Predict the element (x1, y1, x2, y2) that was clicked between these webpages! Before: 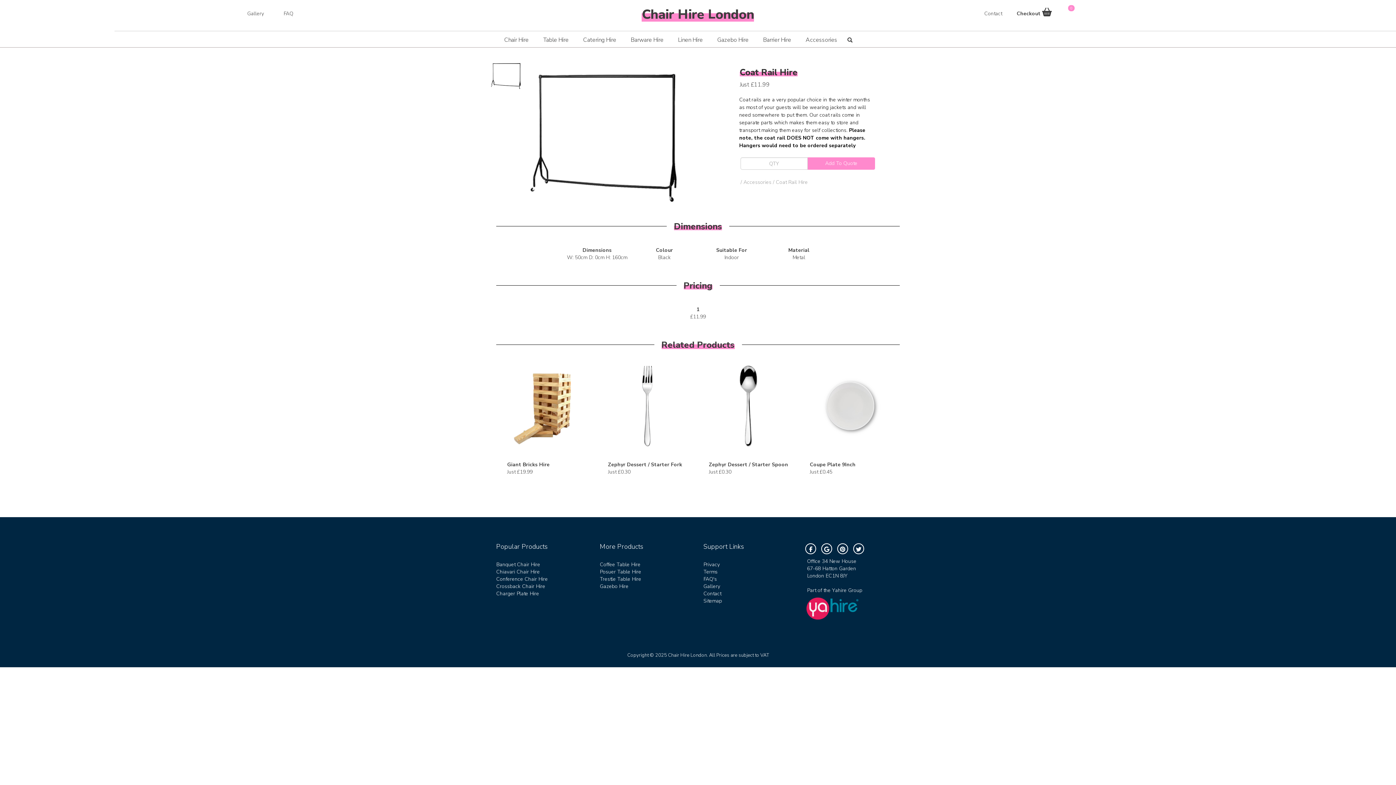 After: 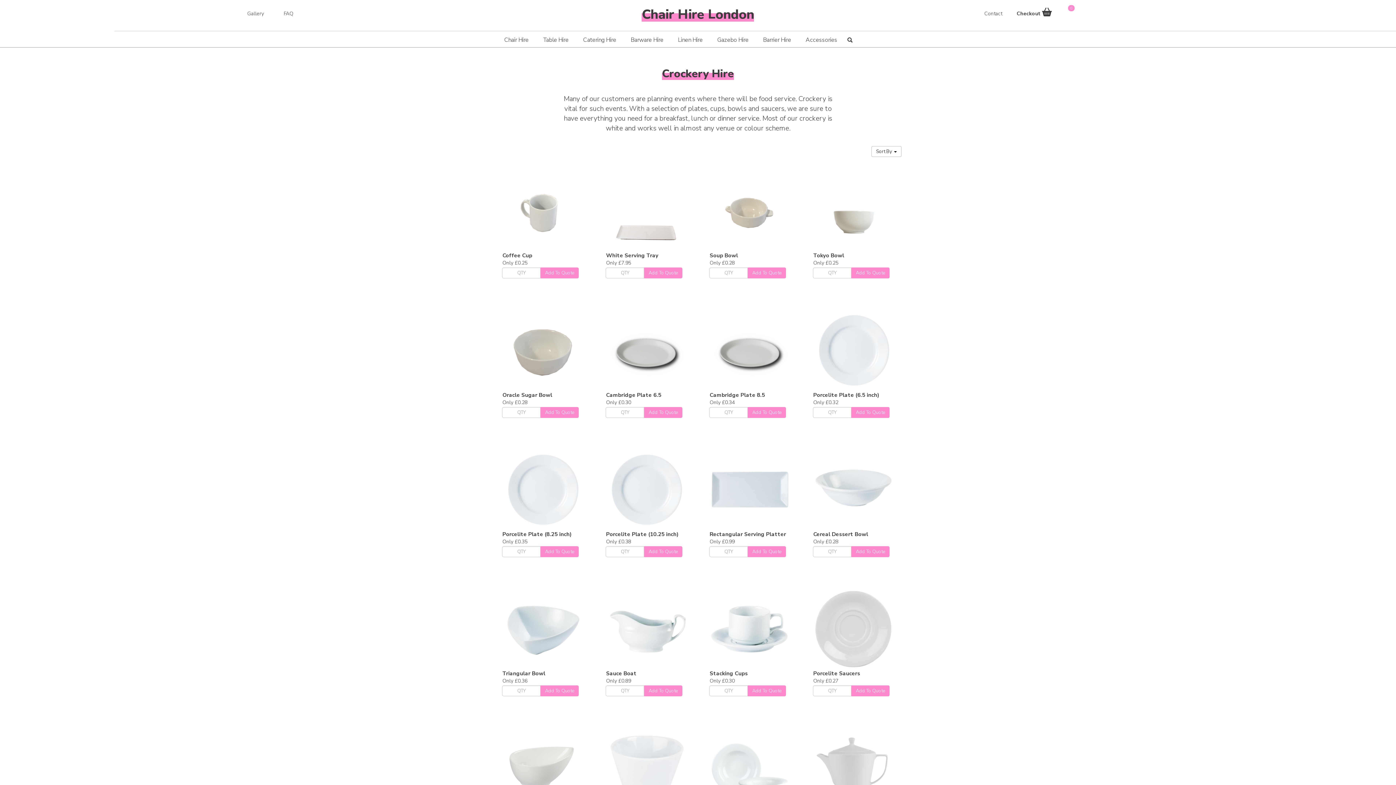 Action: bbox: (799, 365, 900, 446)